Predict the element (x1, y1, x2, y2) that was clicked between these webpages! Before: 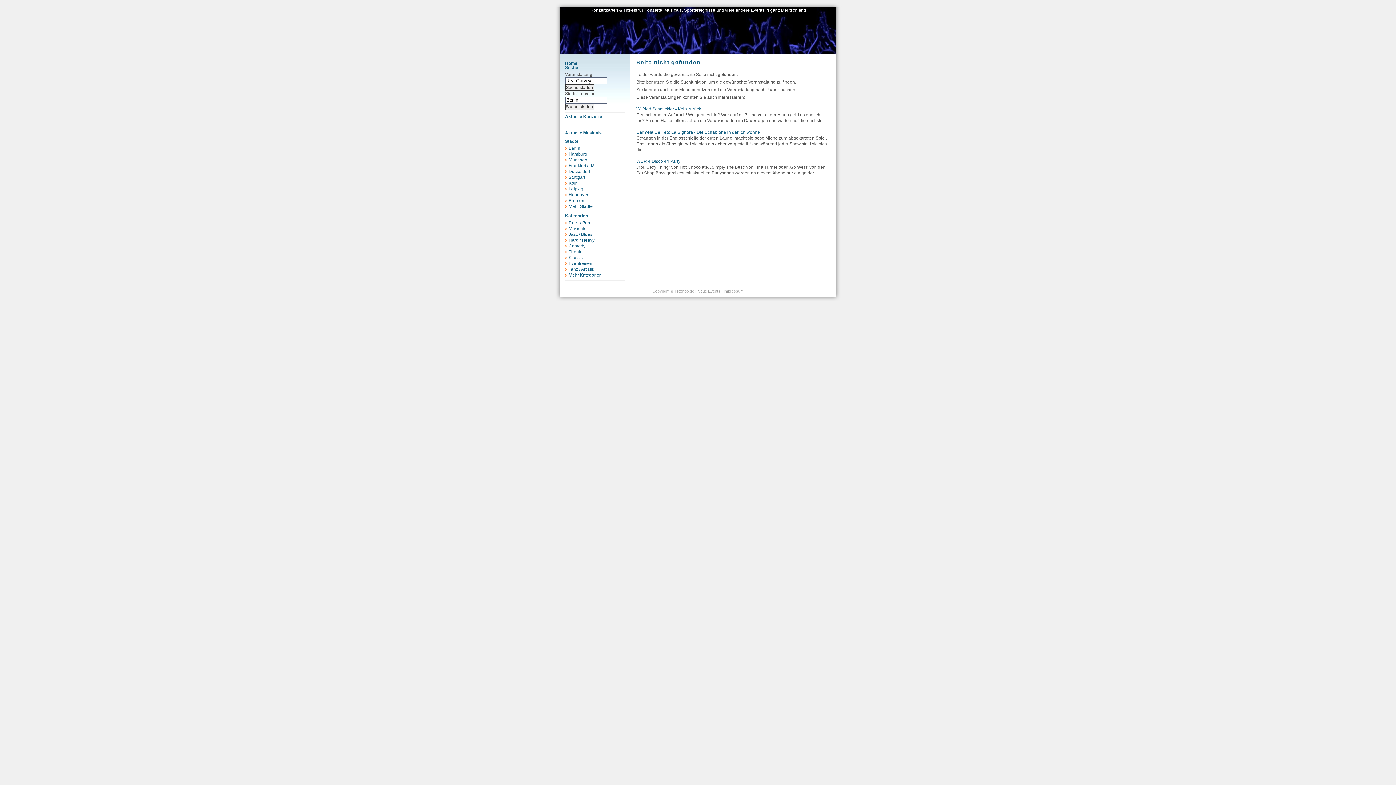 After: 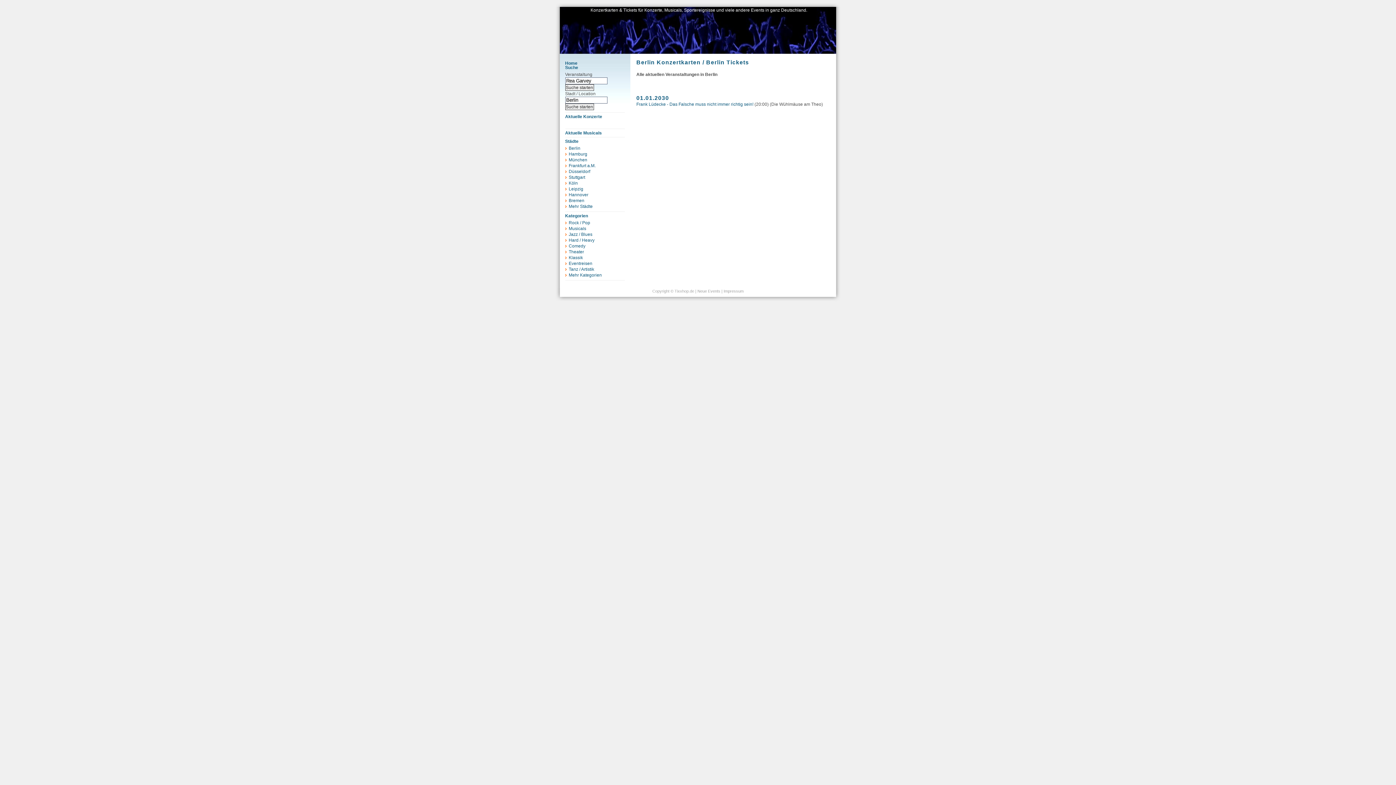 Action: bbox: (568, 145, 580, 150) label: Berlin